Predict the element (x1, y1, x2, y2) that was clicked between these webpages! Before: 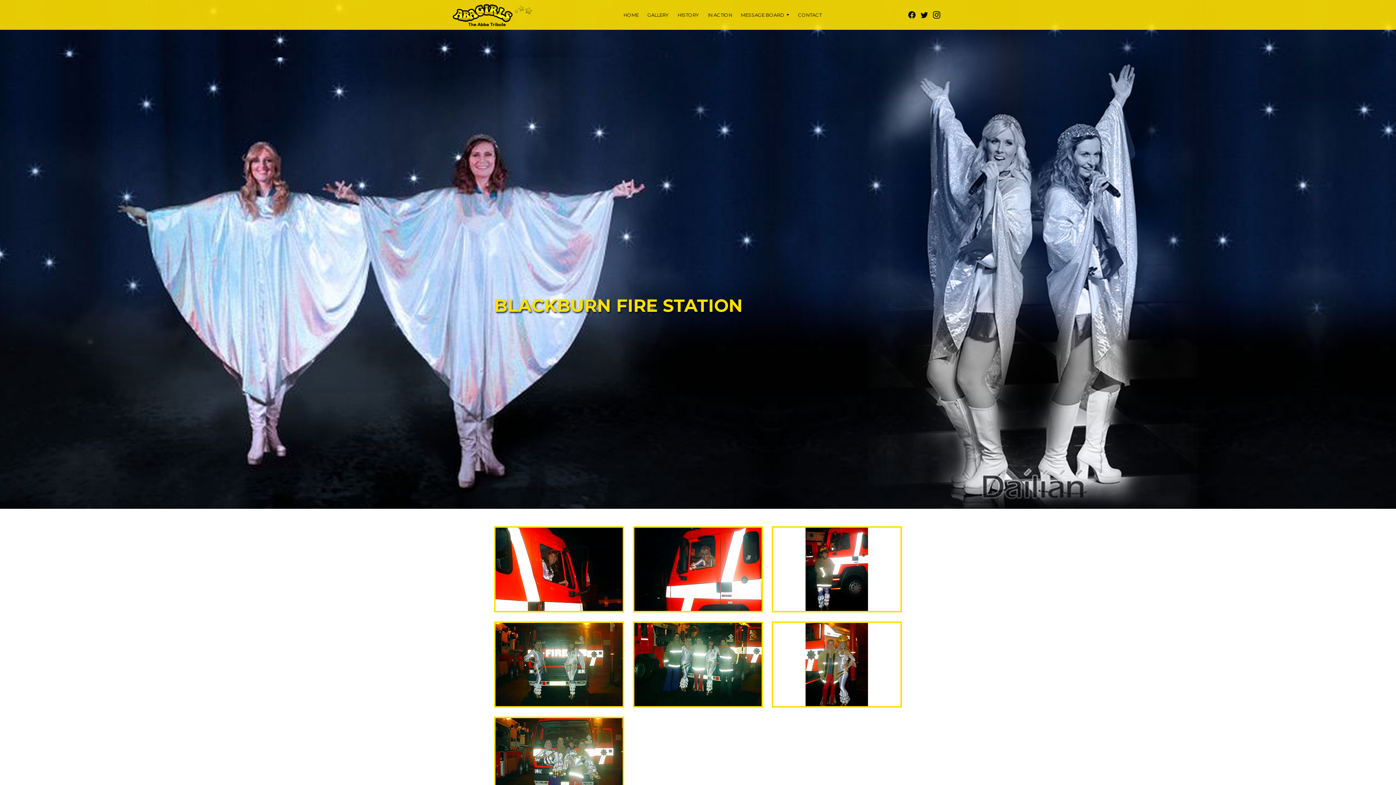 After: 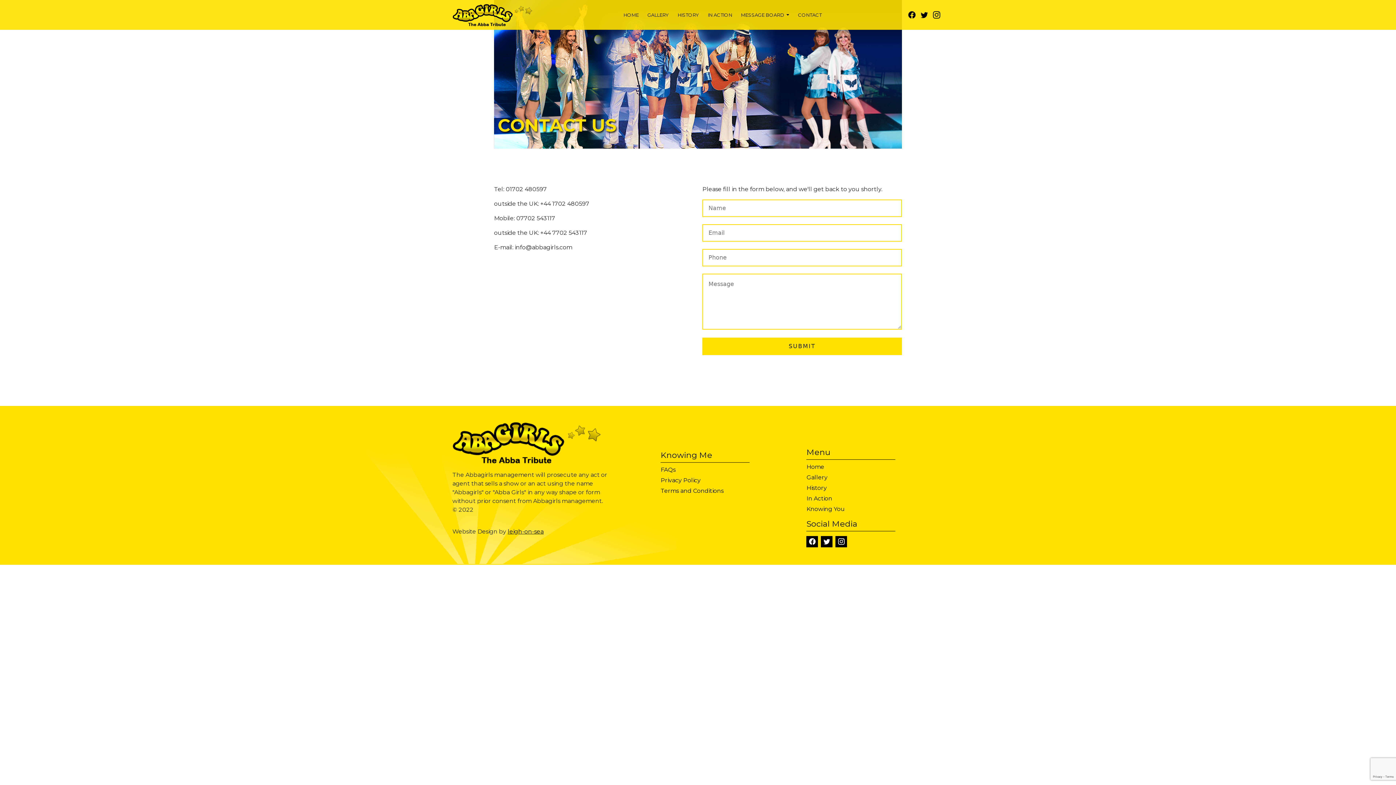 Action: bbox: (798, 12, 821, 17) label: CONTACT